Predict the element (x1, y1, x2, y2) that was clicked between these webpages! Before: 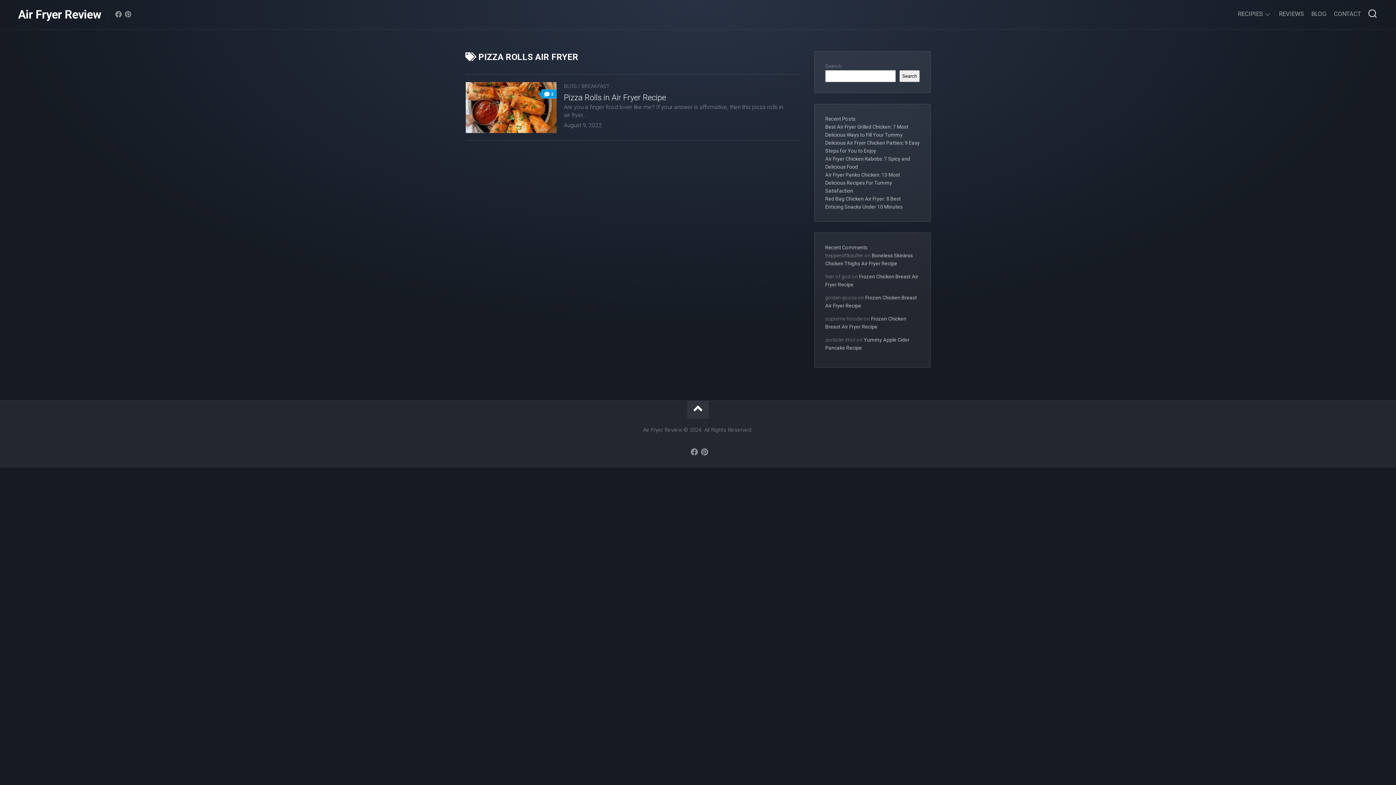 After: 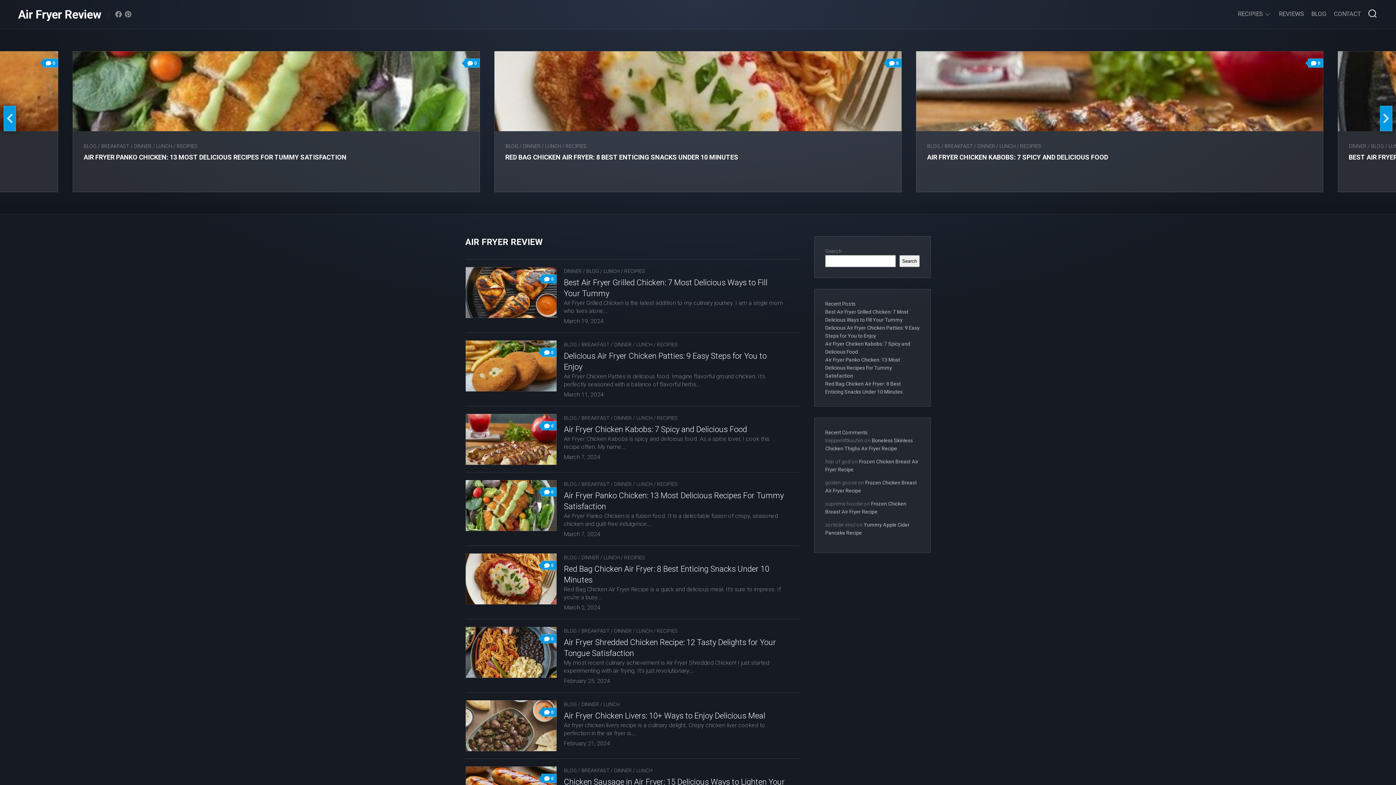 Action: bbox: (18, 3, 101, 25) label: Air Fryer Review